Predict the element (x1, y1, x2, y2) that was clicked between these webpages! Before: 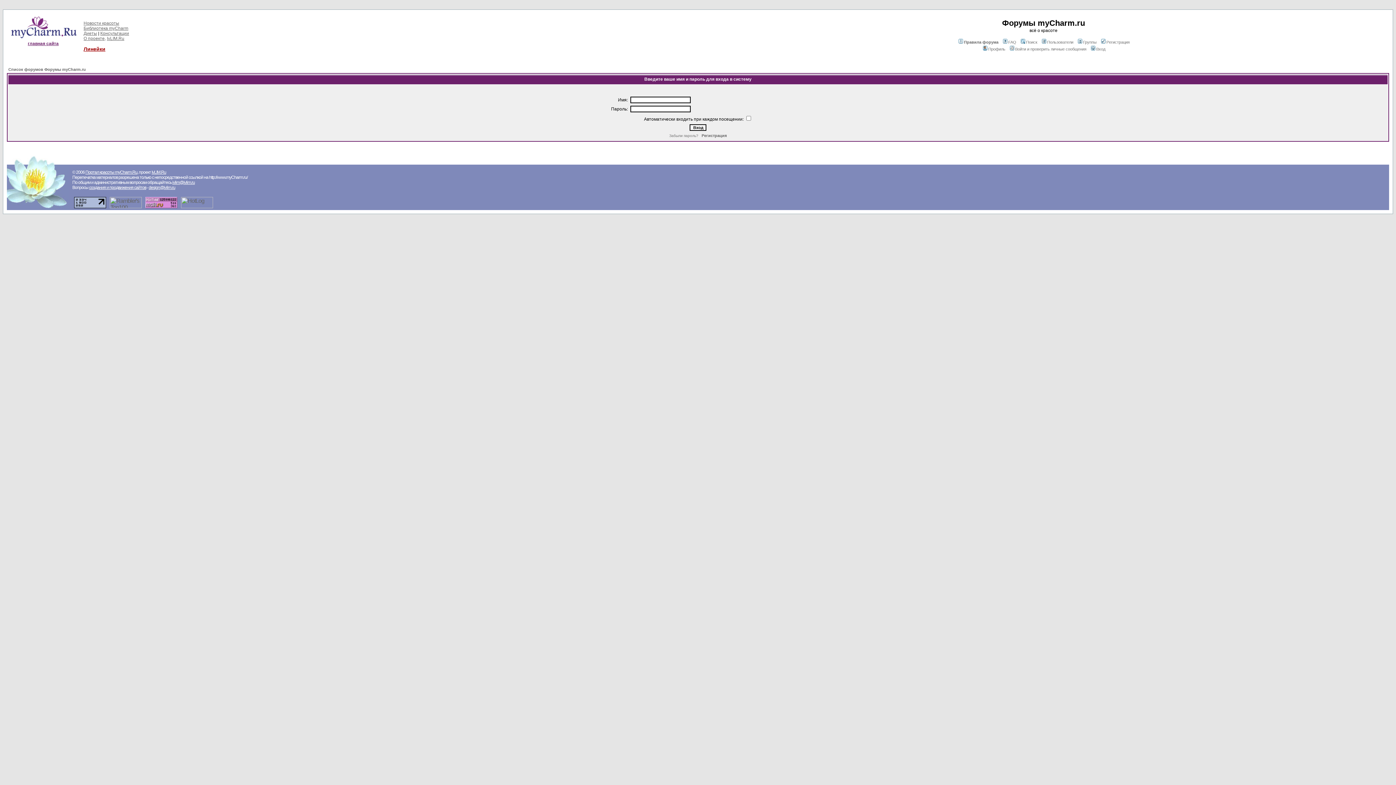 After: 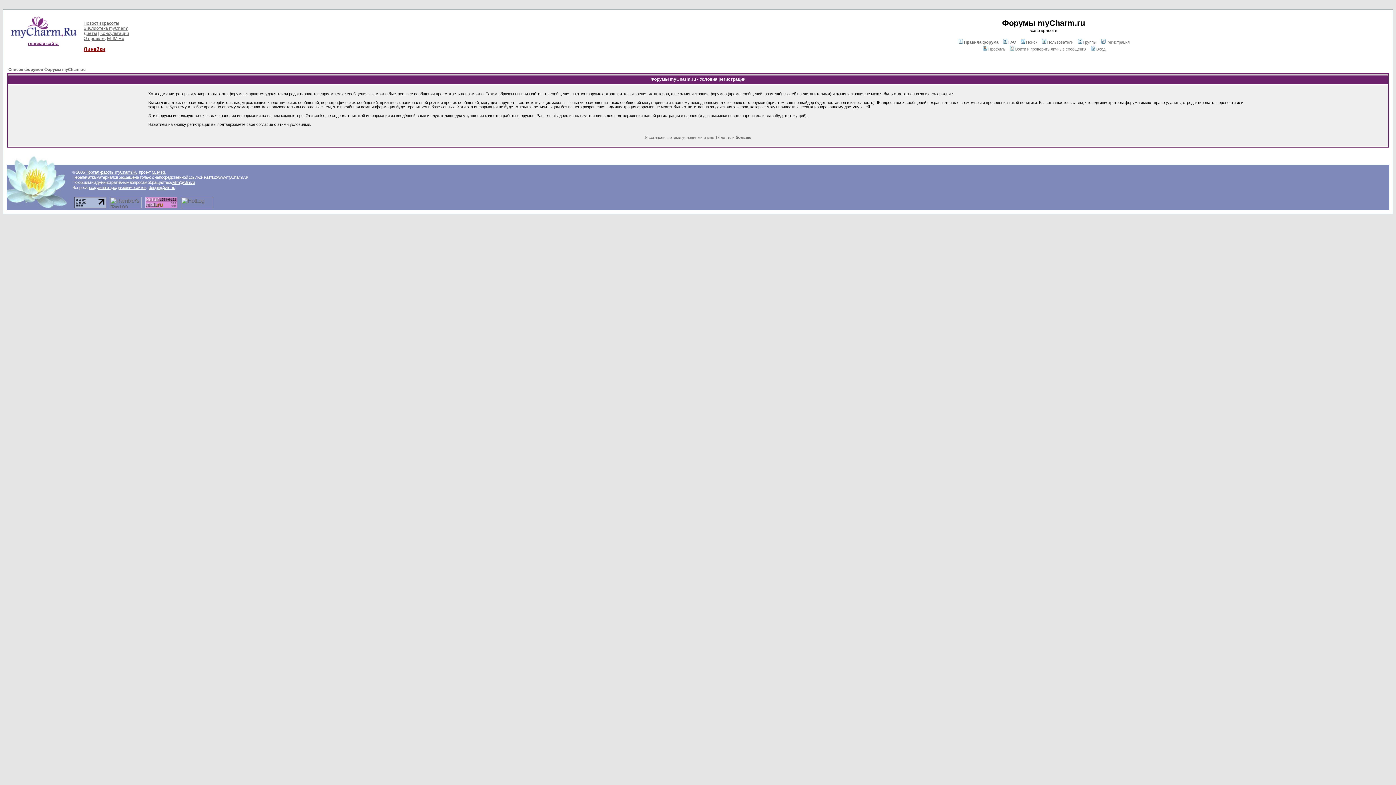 Action: bbox: (1100, 40, 1130, 44) label: Регистрация